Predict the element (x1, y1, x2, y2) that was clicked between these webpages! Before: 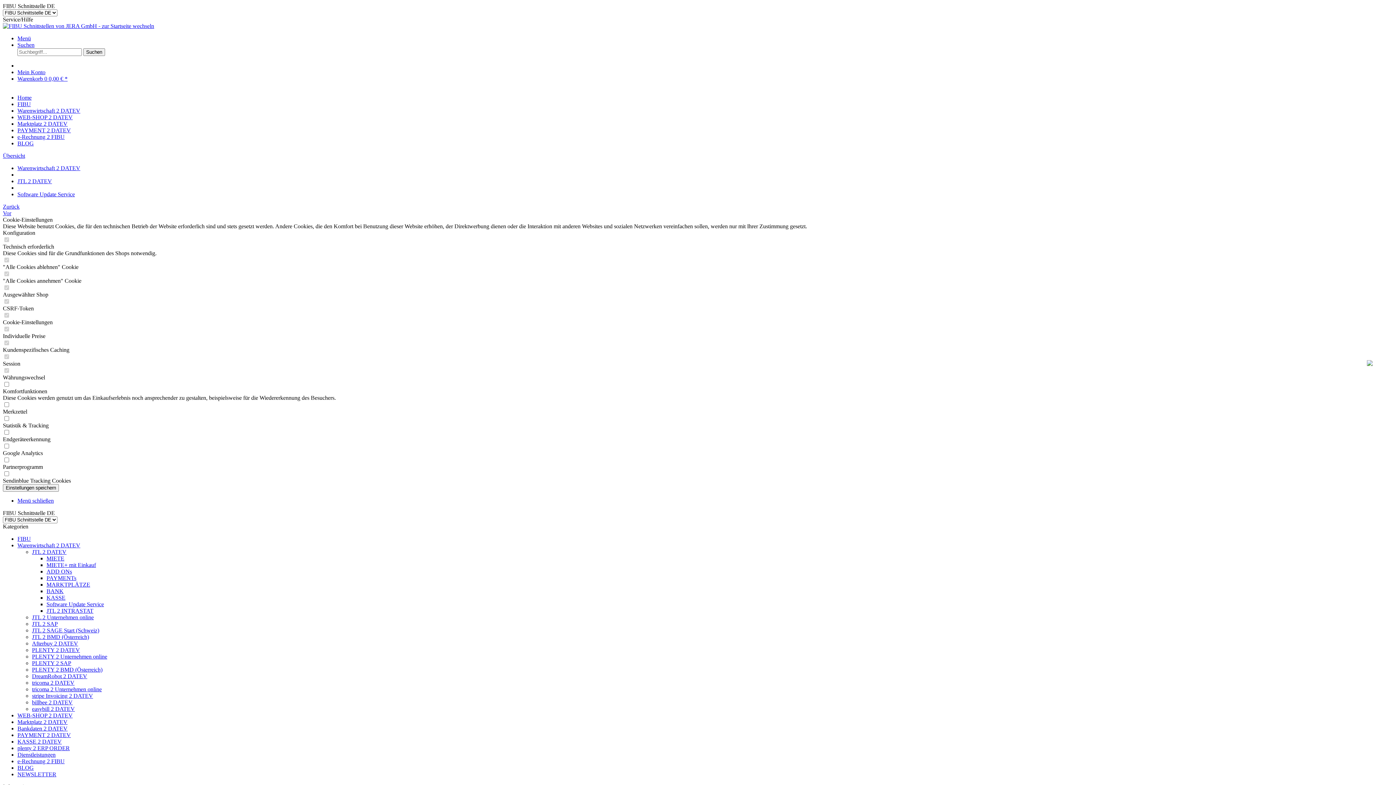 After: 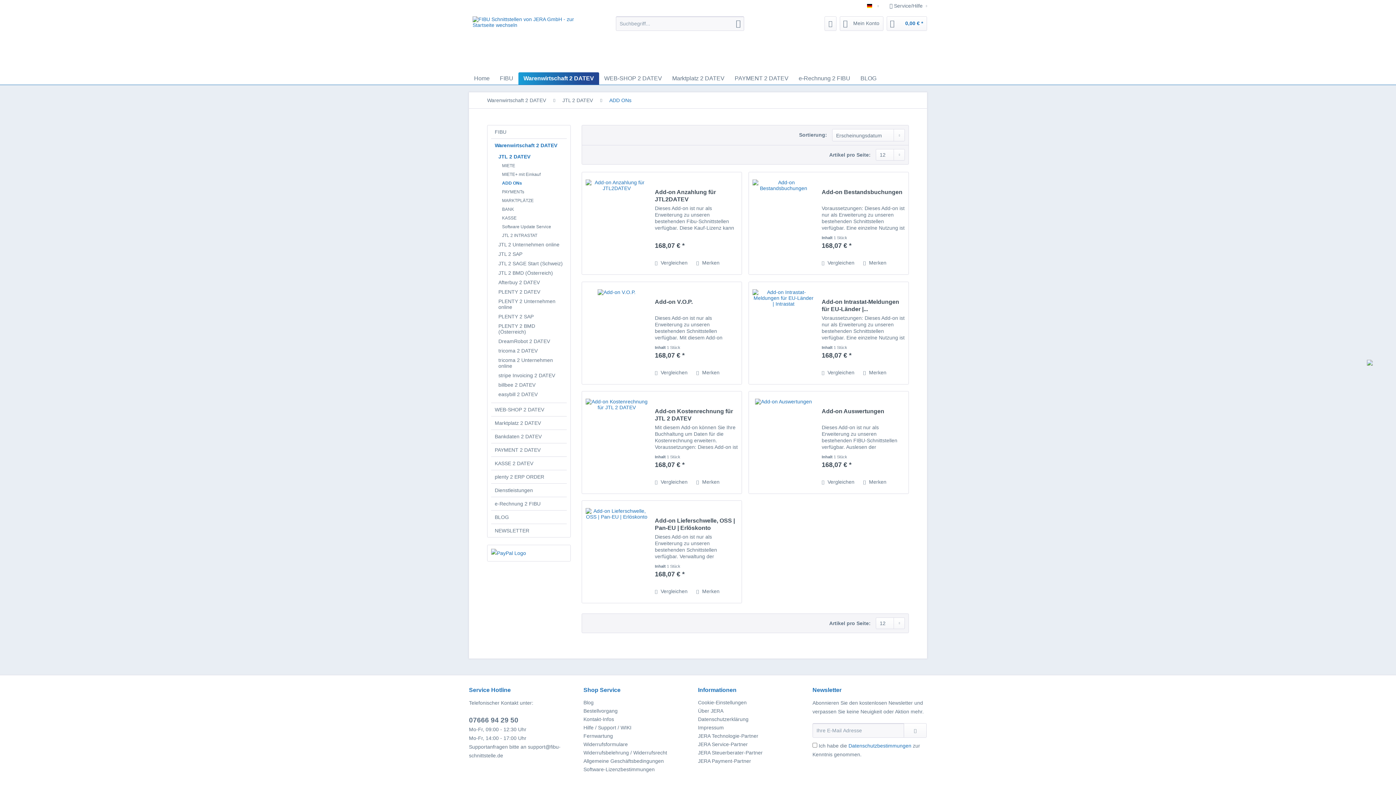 Action: bbox: (46, 568, 72, 574) label: ADD ONs